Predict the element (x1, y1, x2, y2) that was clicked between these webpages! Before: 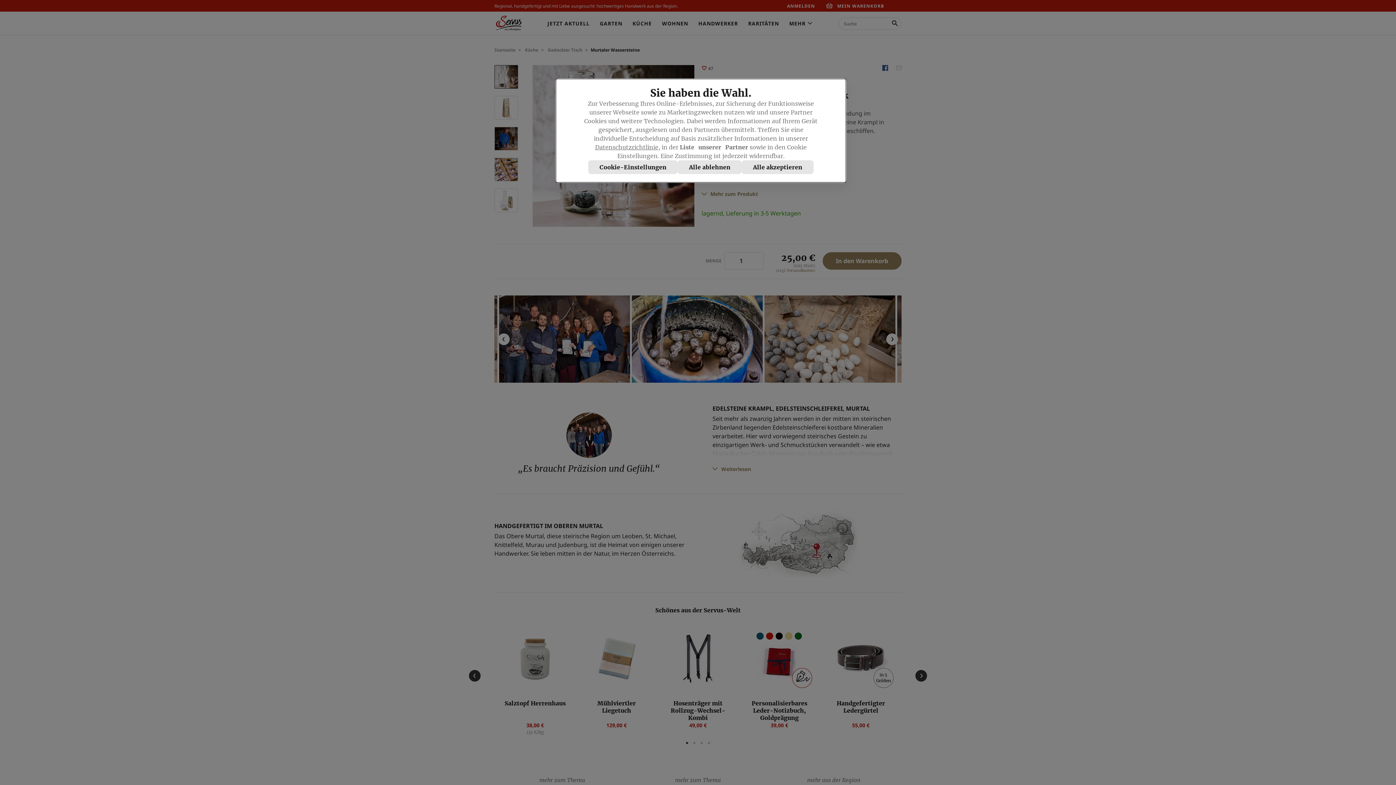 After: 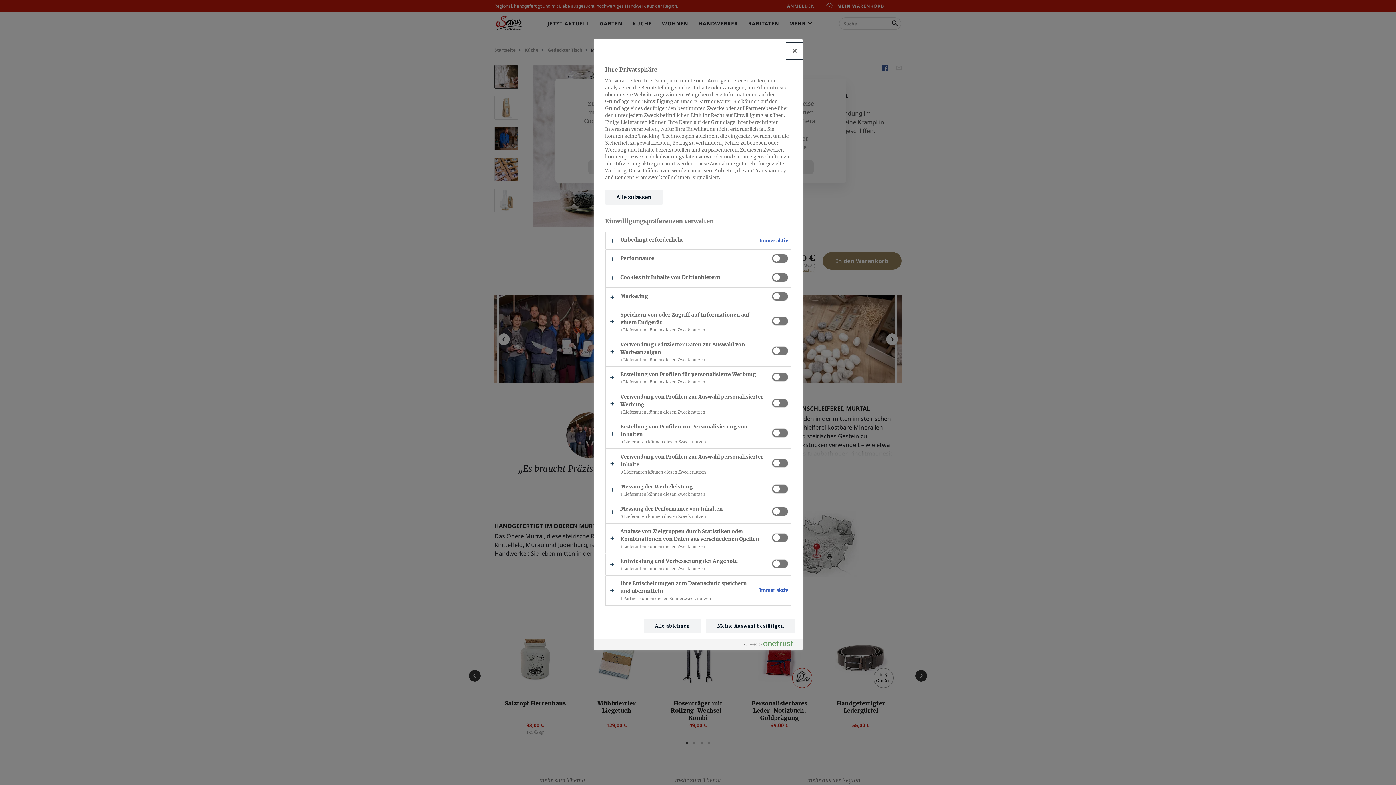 Action: label: Cookie-Einstellungen bbox: (588, 160, 677, 174)